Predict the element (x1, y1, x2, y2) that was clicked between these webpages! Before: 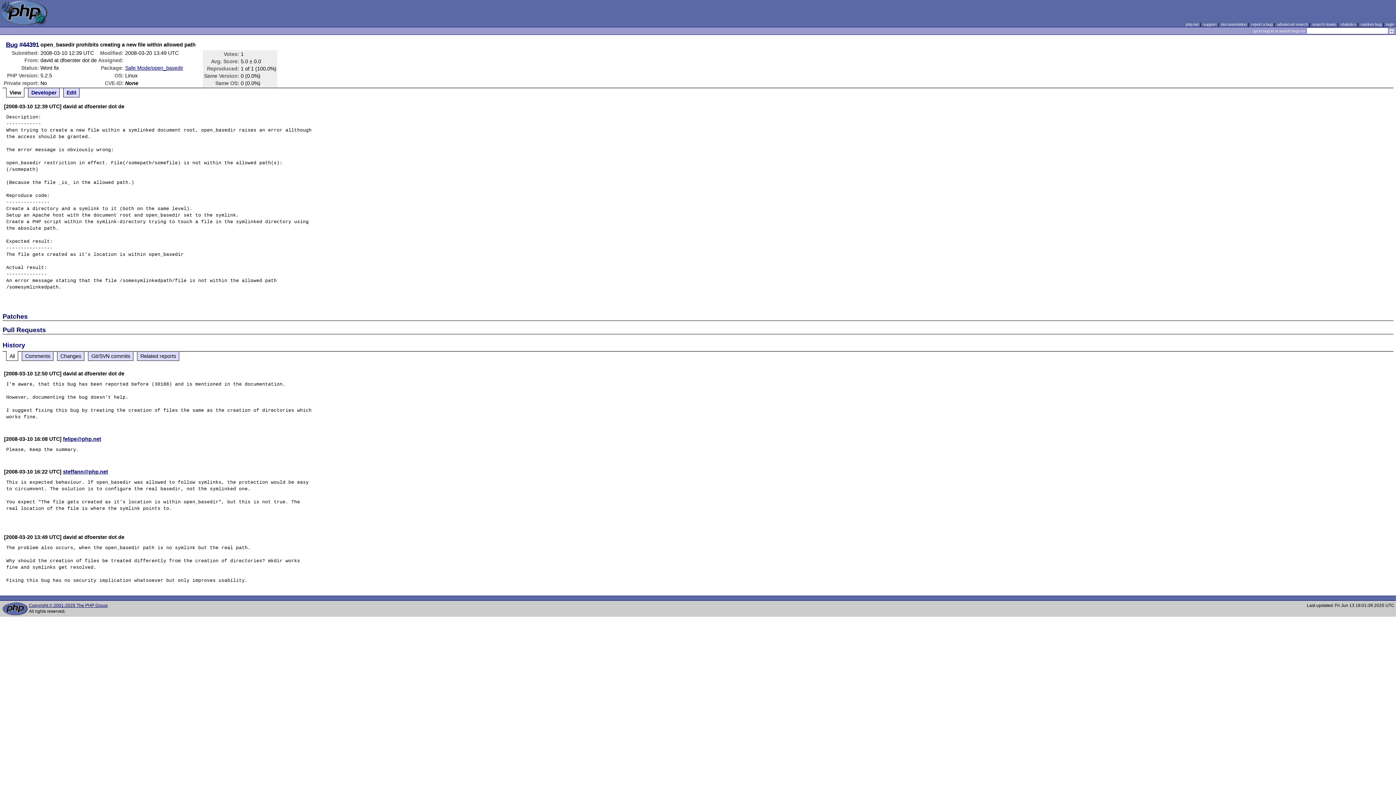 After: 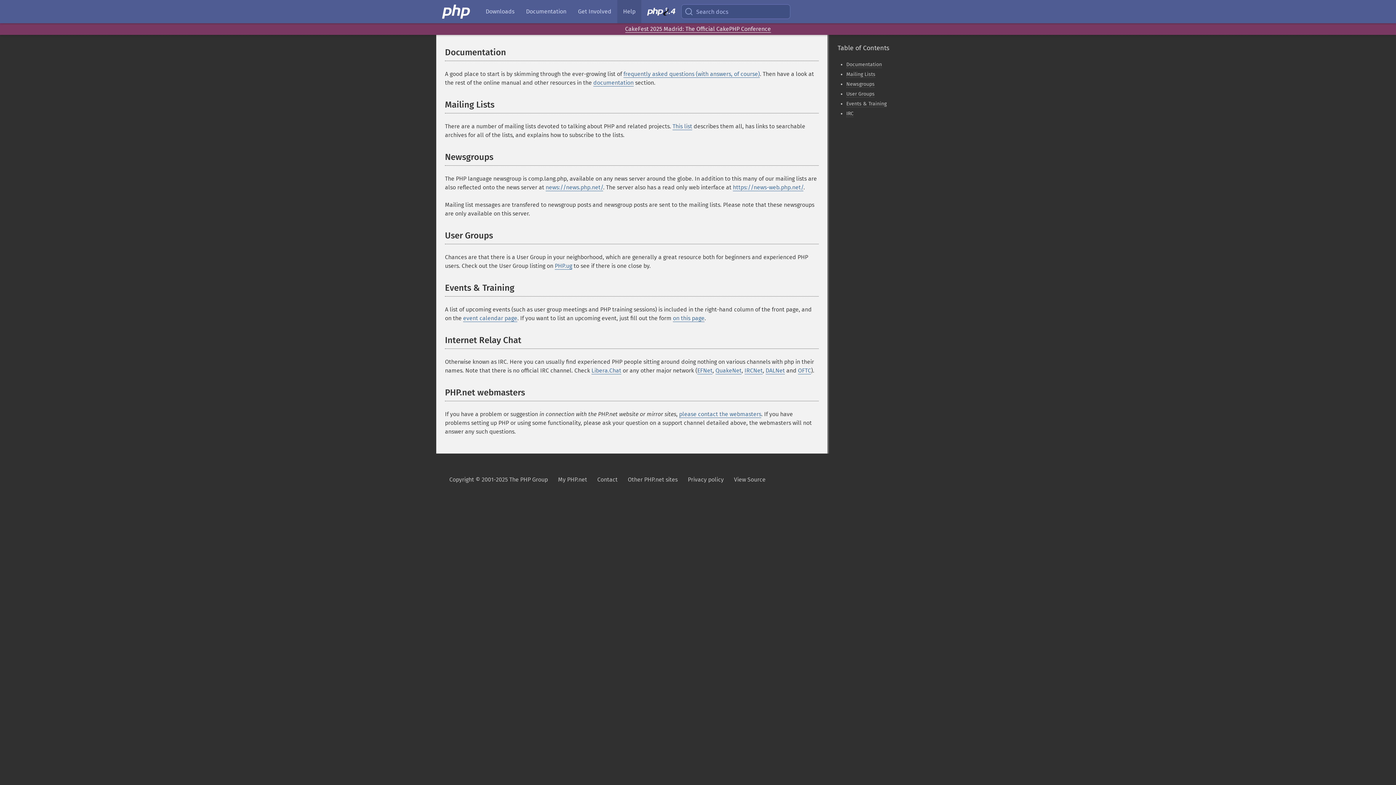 Action: label: support bbox: (1203, 22, 1216, 26)